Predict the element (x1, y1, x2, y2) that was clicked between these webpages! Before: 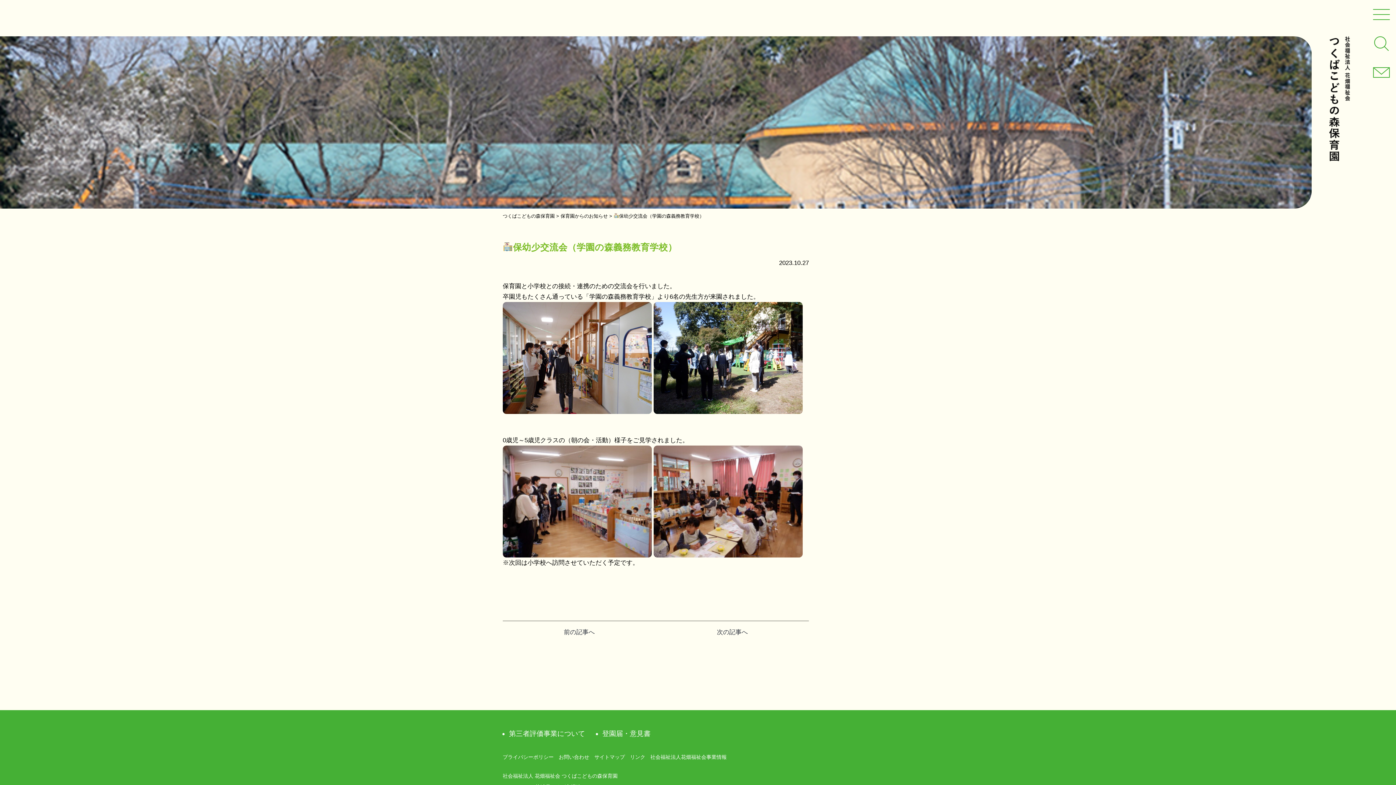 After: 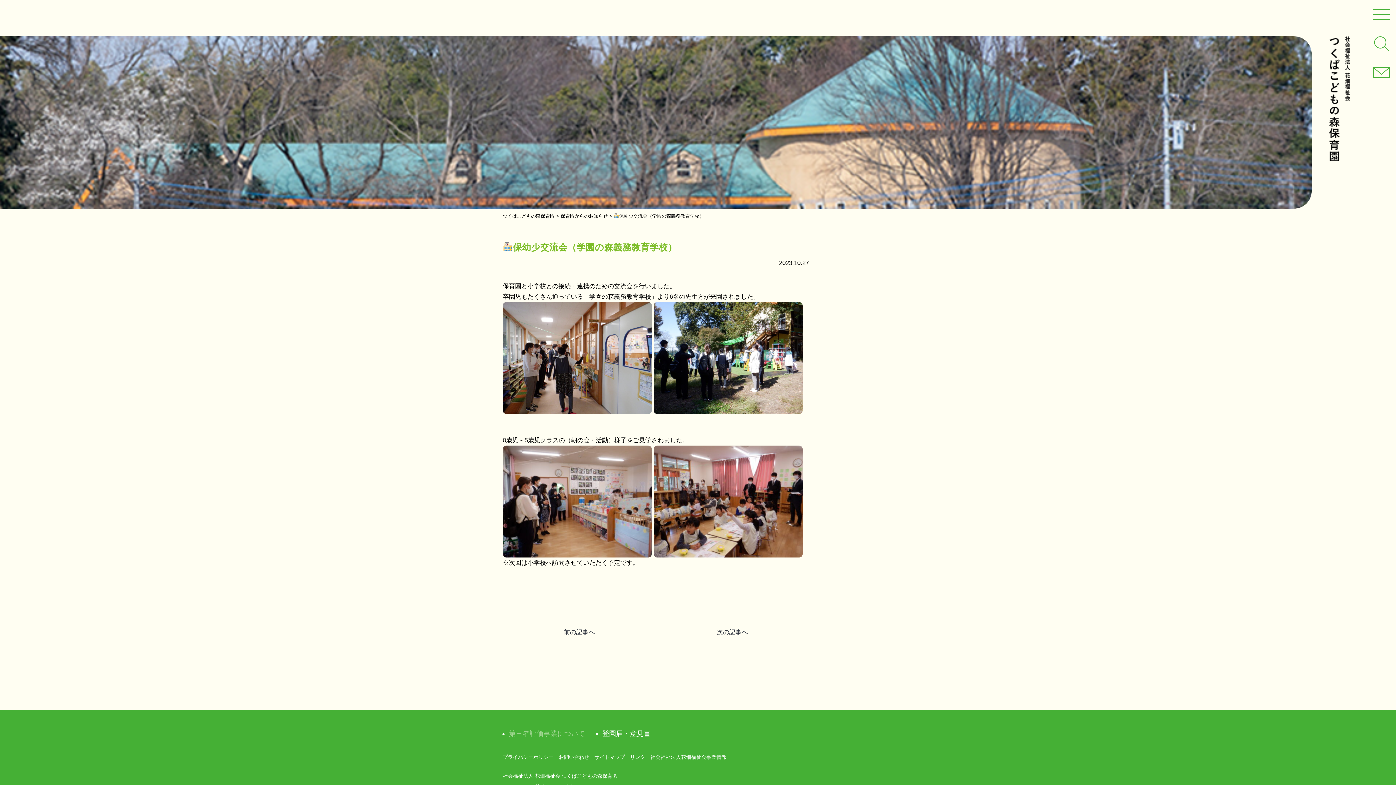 Action: label: 第三者評価事業について bbox: (509, 730, 585, 737)